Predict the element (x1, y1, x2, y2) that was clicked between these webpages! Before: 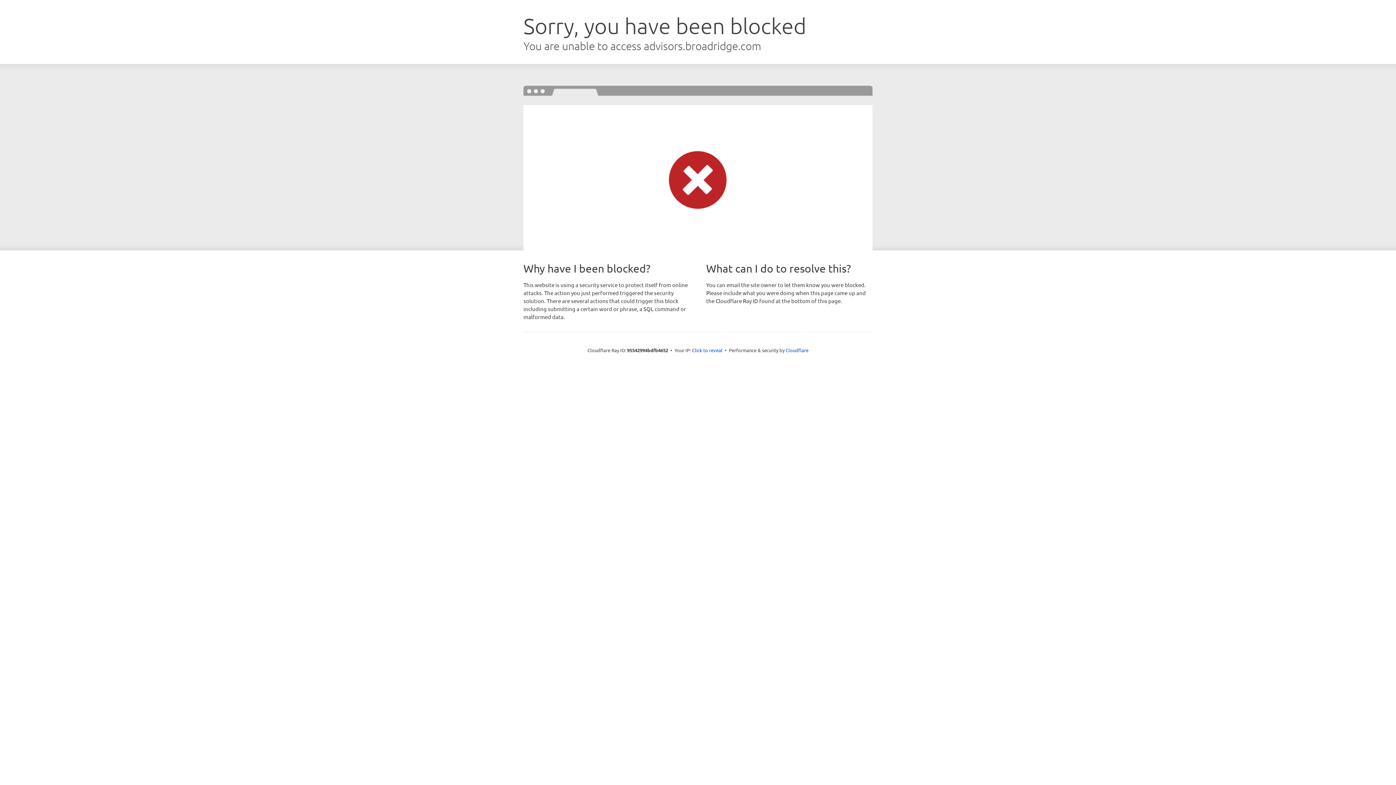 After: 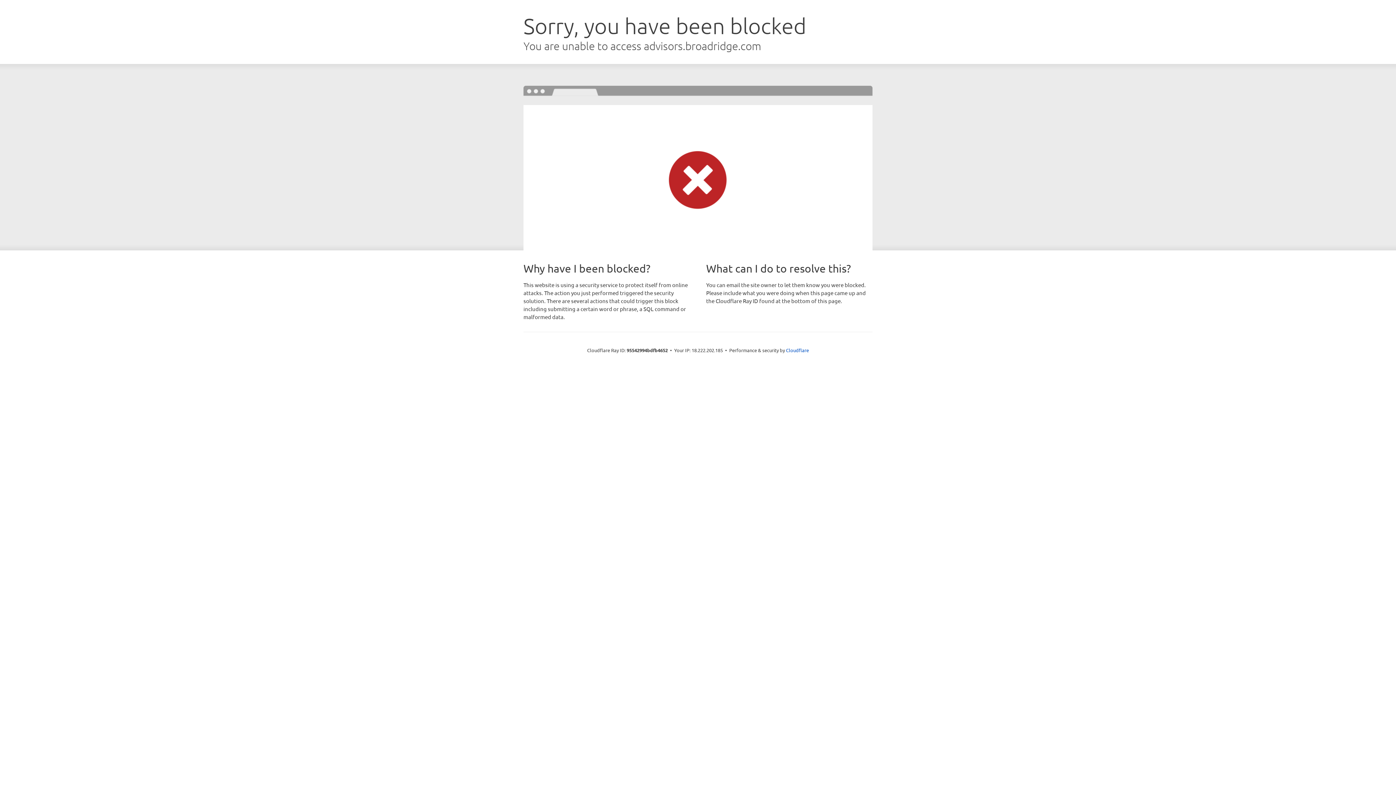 Action: label: Click to reveal bbox: (692, 346, 722, 353)